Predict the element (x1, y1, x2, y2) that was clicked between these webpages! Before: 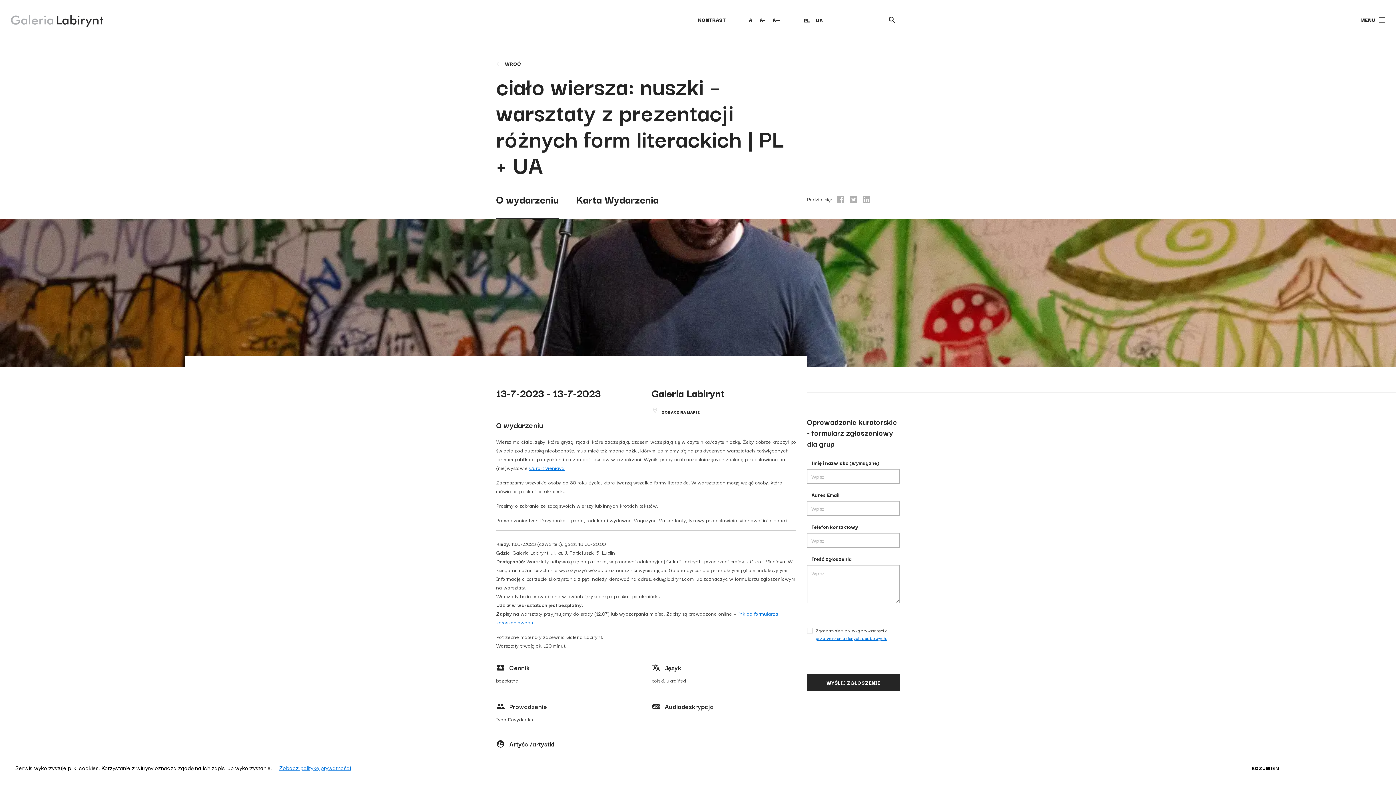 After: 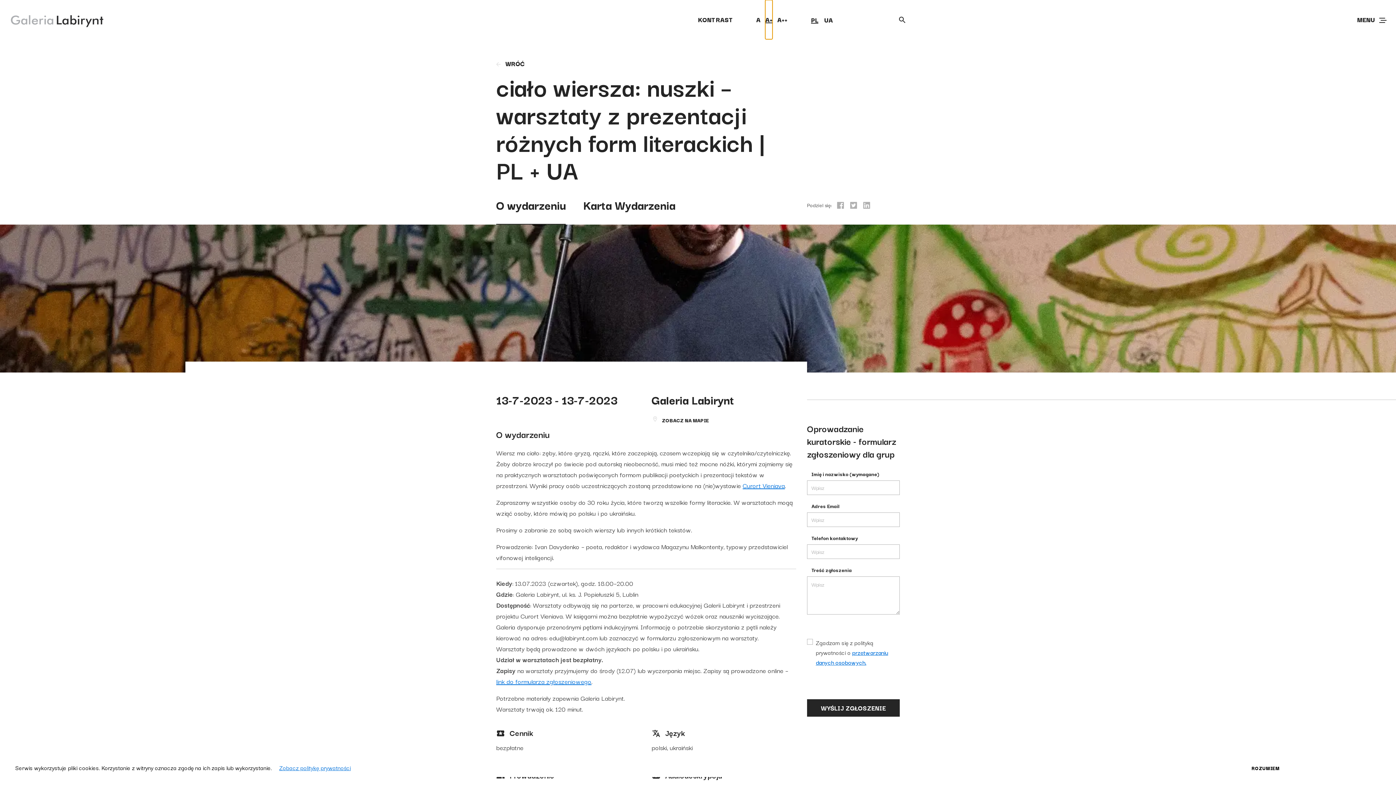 Action: bbox: (759, 0, 765, 39) label: A+